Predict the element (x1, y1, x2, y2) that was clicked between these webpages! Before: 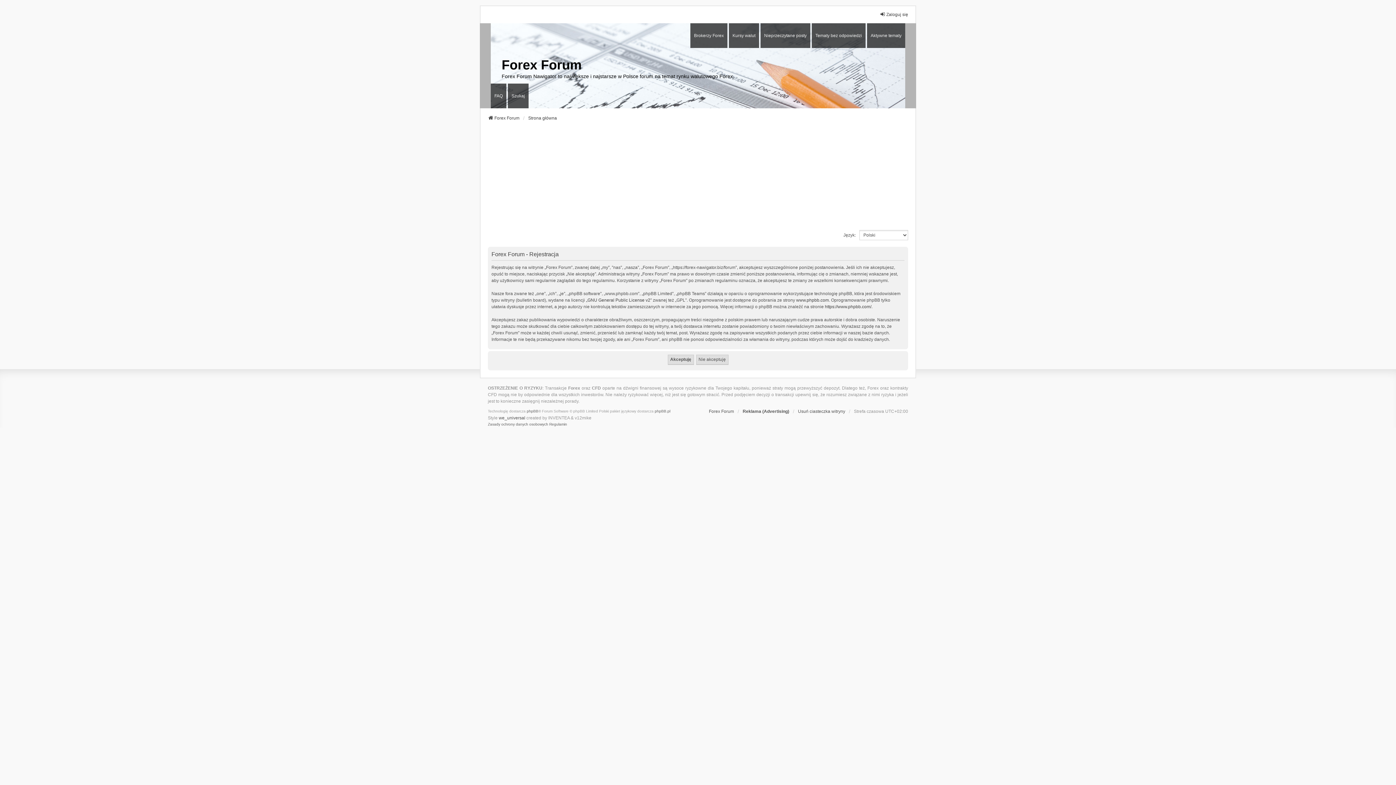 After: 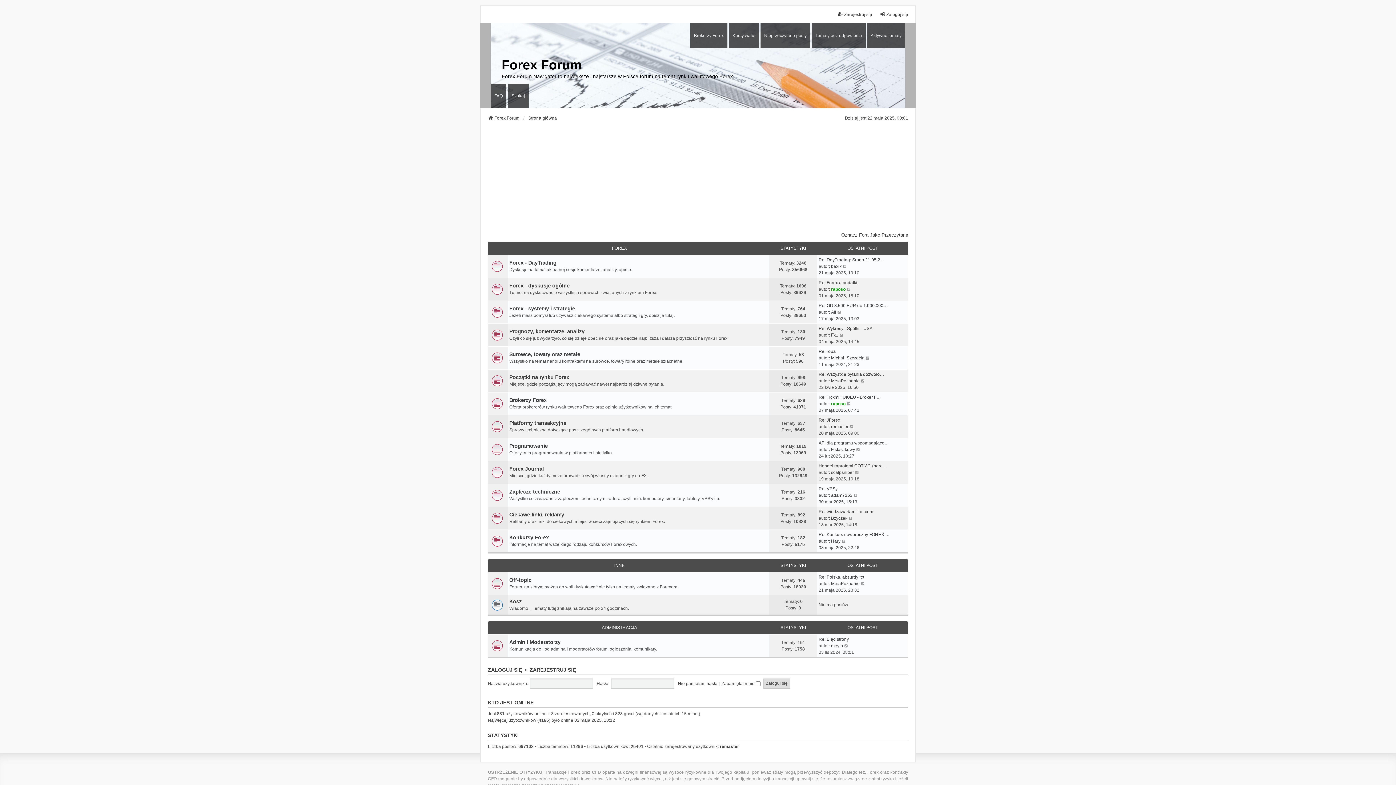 Action: bbox: (488, 114, 519, 121) label: Forex Forum